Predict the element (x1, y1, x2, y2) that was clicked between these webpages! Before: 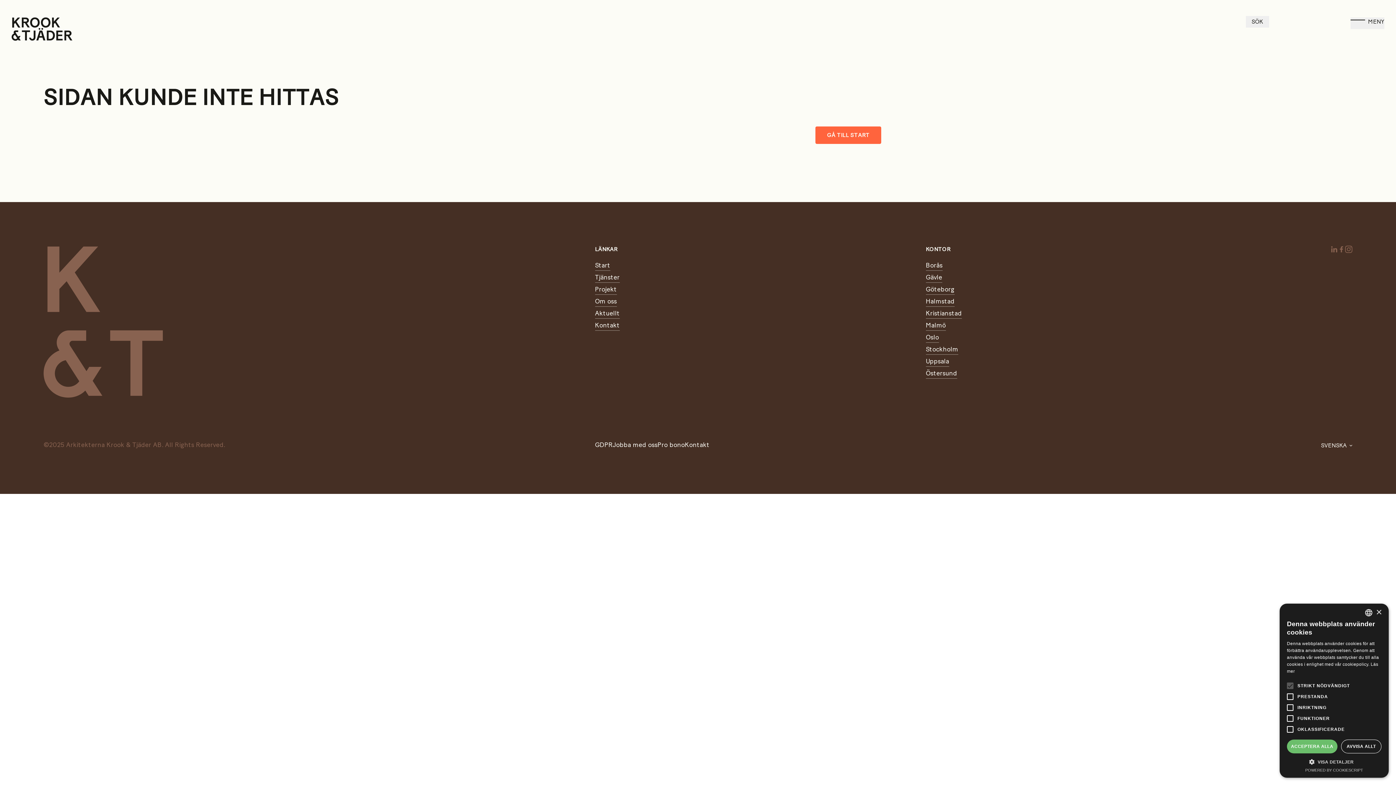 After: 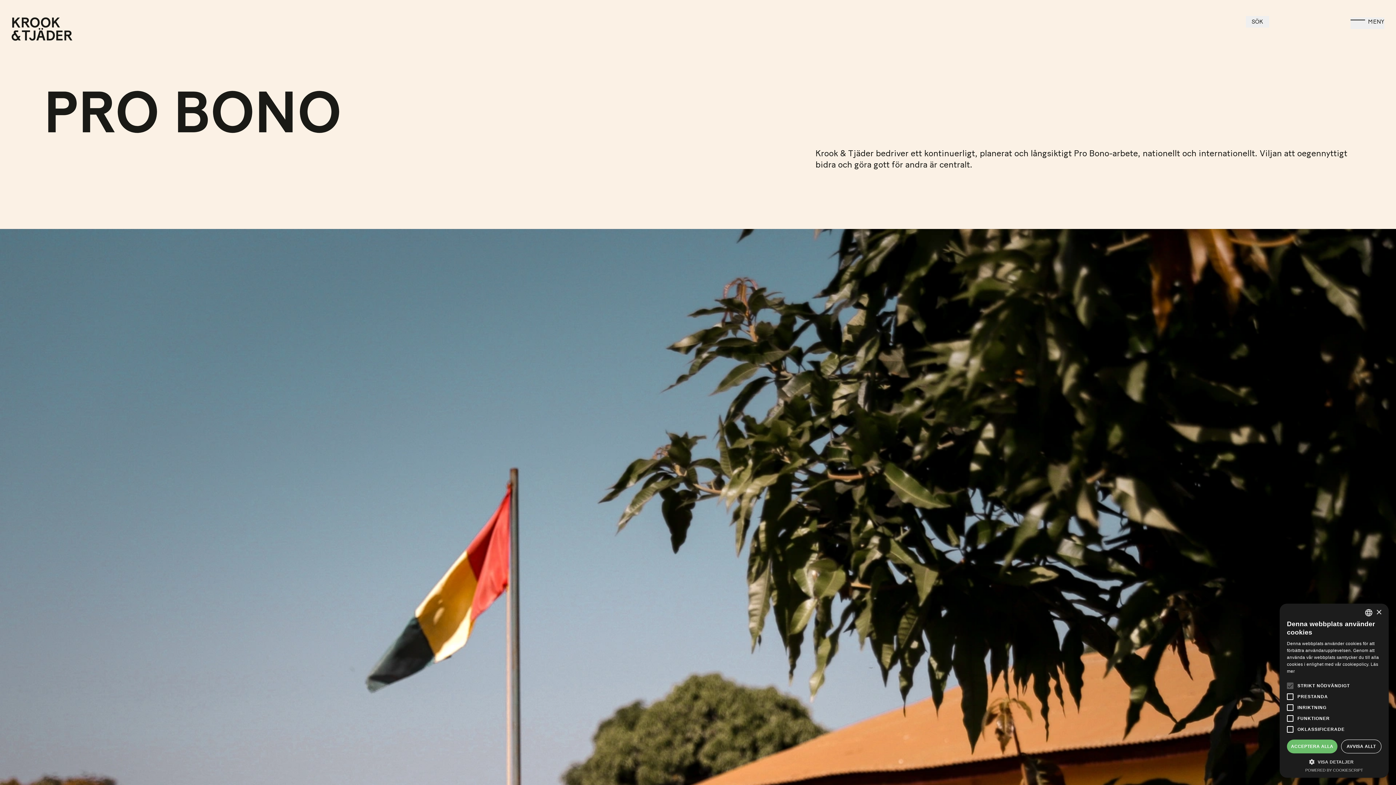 Action: label: Pro bono bbox: (657, 441, 684, 450)